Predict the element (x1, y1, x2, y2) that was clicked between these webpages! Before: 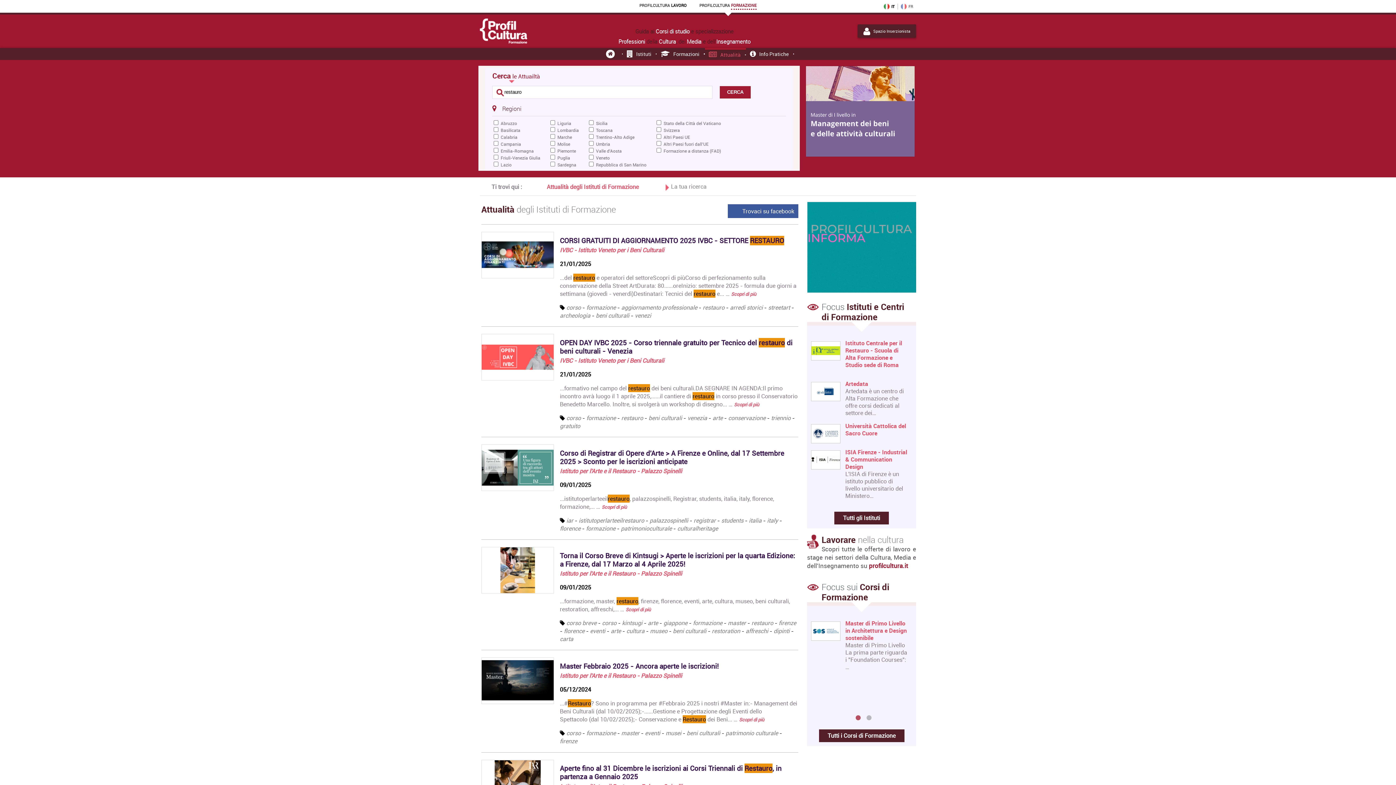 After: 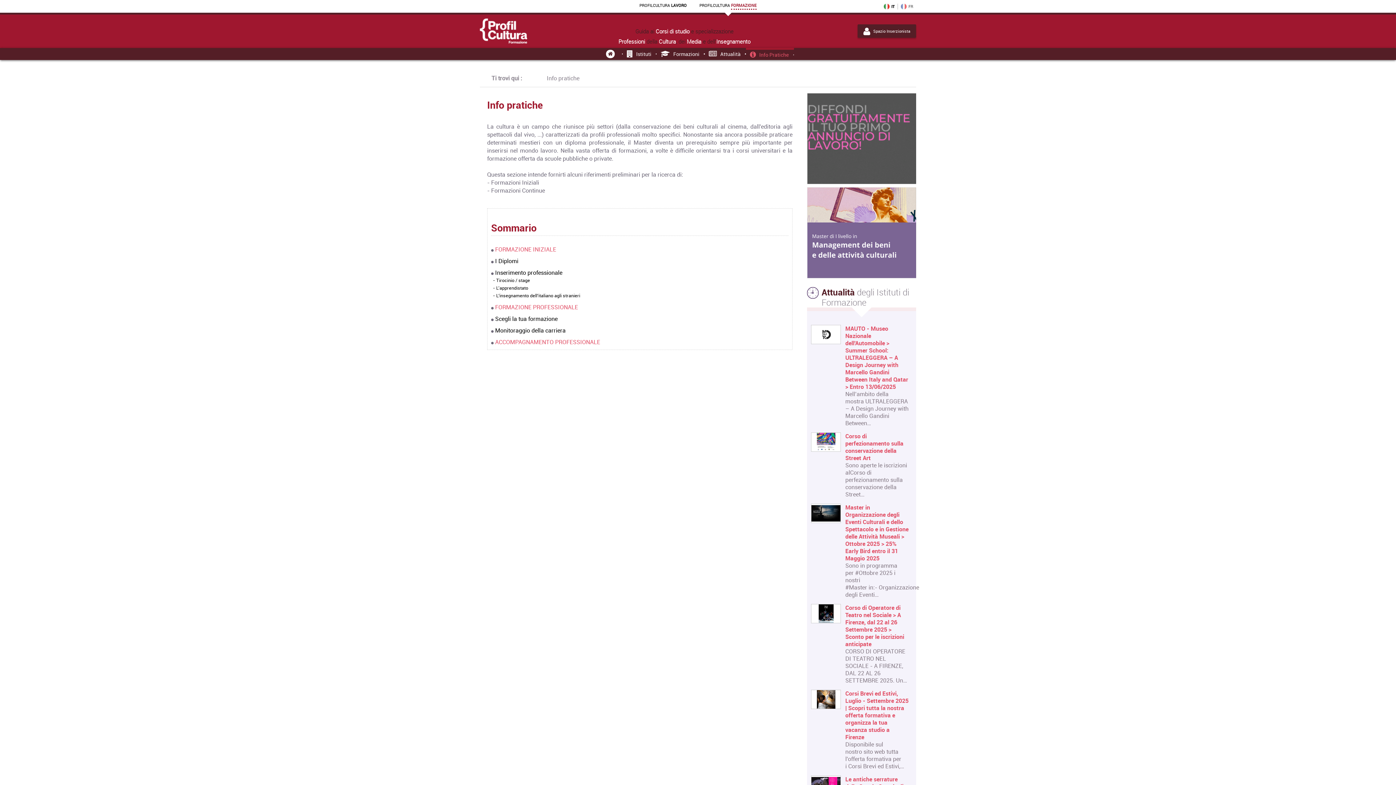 Action: label: Info Pratiche bbox: (746, 48, 794, 59)